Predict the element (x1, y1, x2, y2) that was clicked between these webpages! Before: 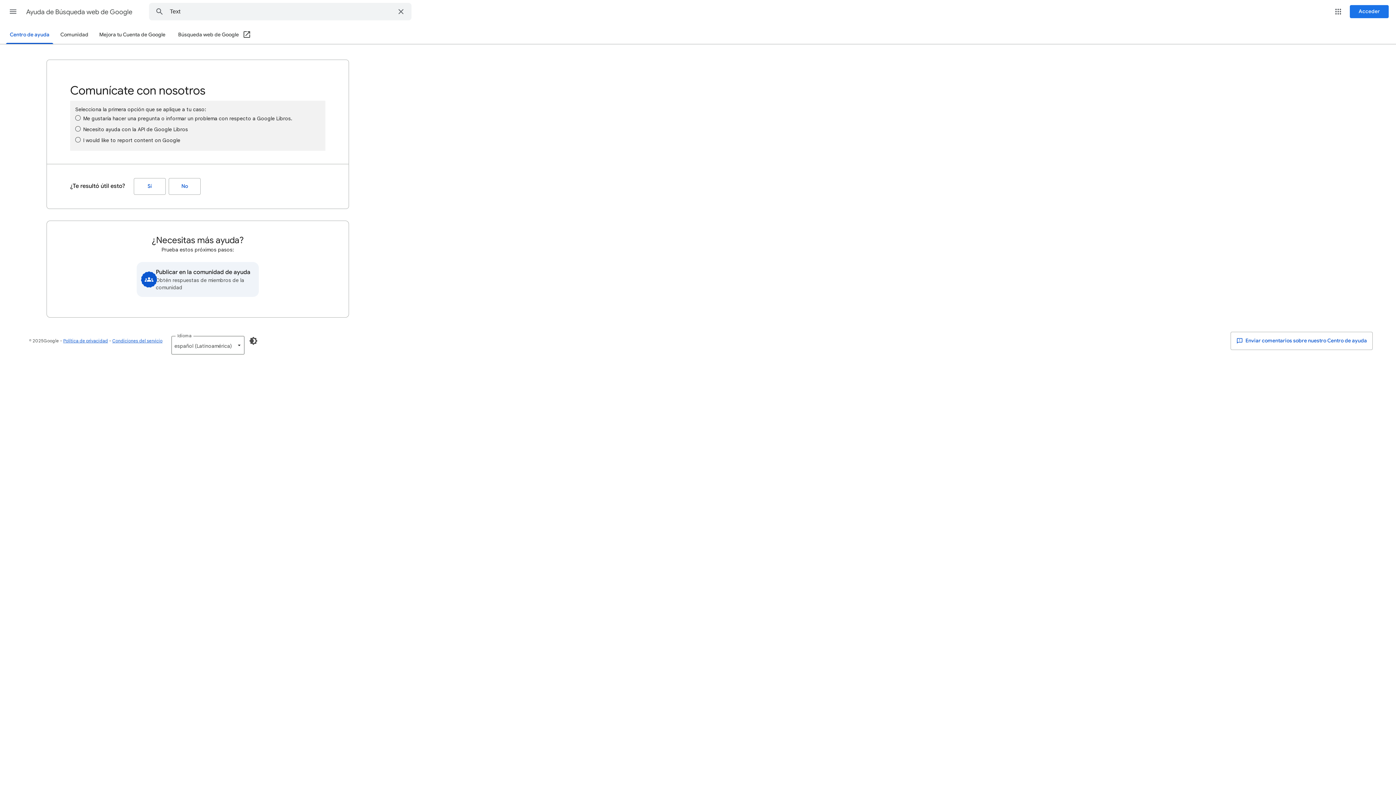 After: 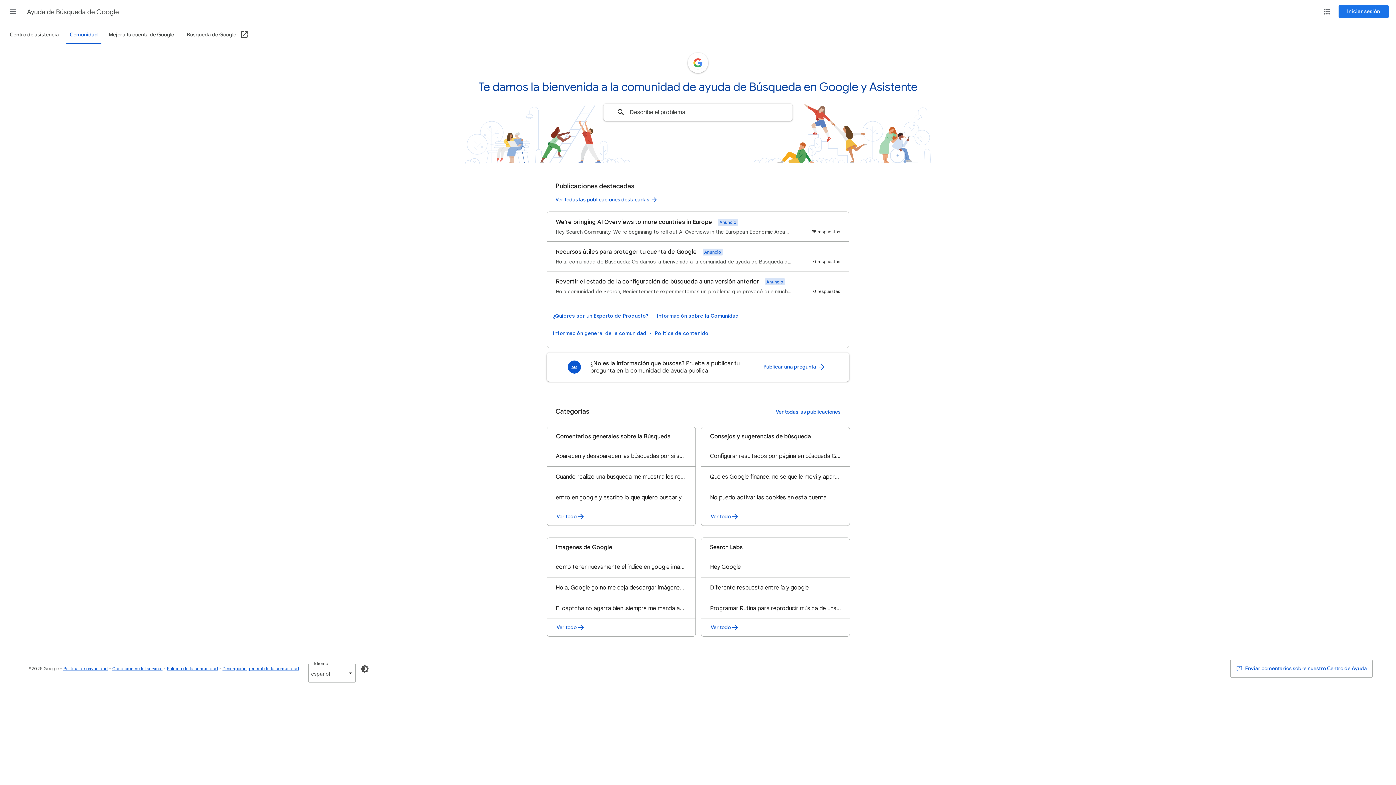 Action: label: Publicar en la comunidad de ayuda
Obtén respuestas de miembros de la comunidad bbox: (136, 262, 258, 297)